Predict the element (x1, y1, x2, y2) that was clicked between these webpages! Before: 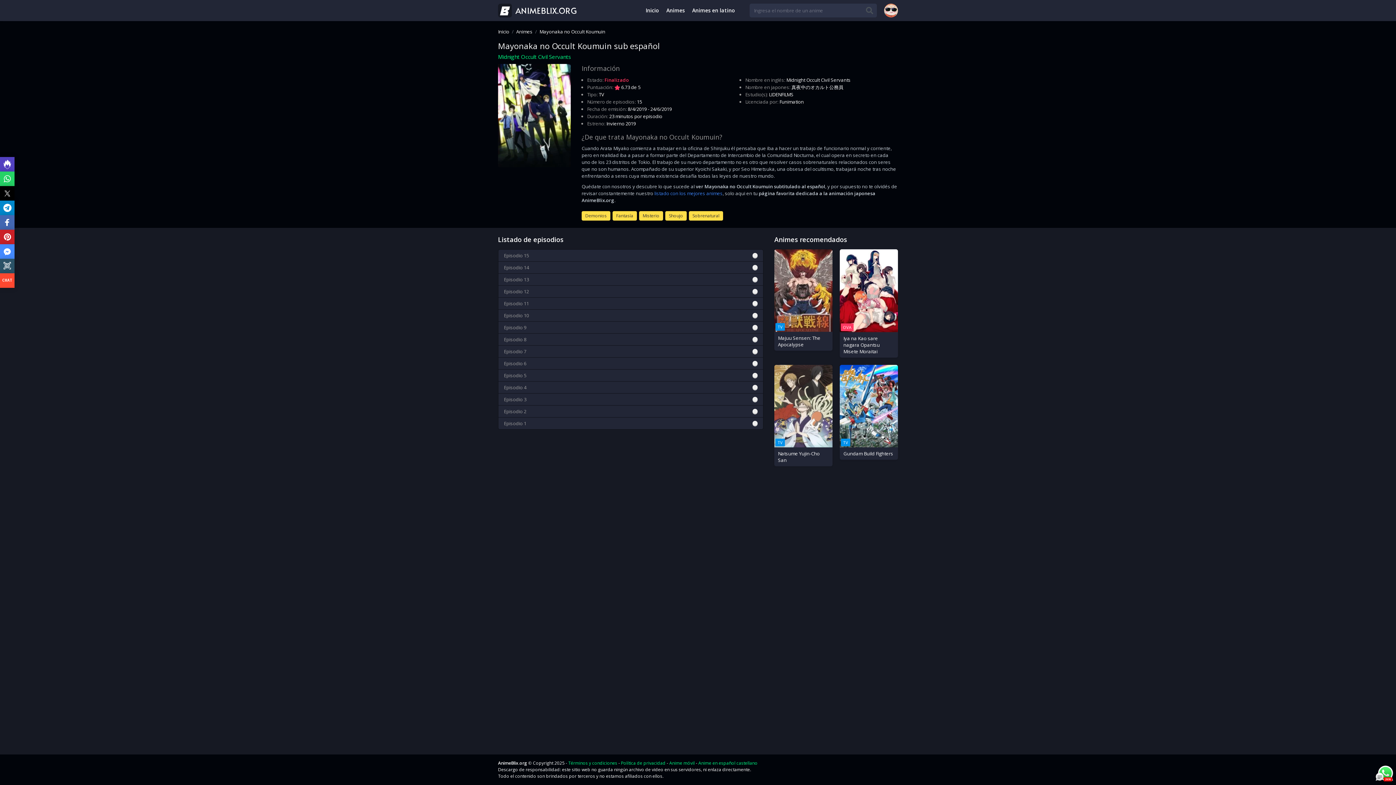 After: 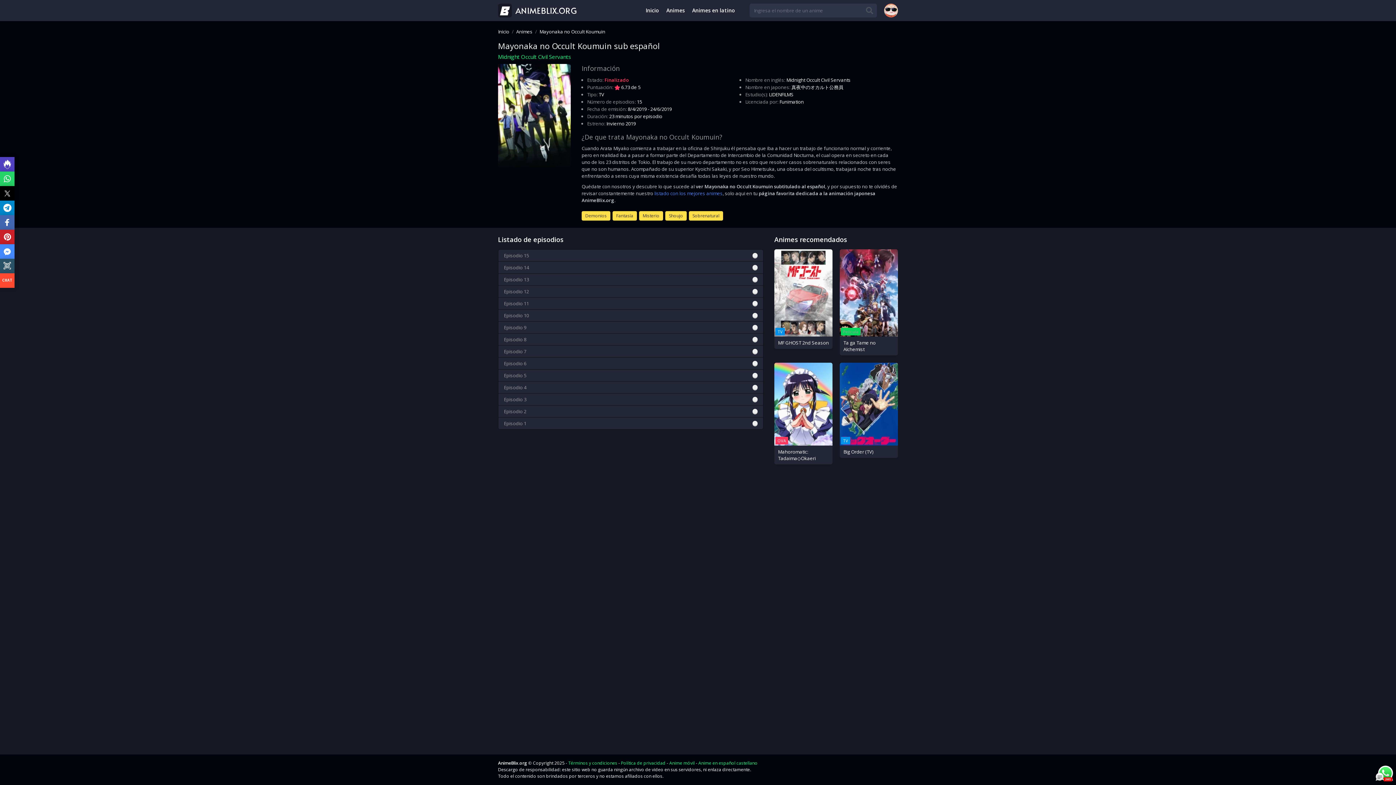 Action: bbox: (498, 309, 763, 321) label: Episodio 10